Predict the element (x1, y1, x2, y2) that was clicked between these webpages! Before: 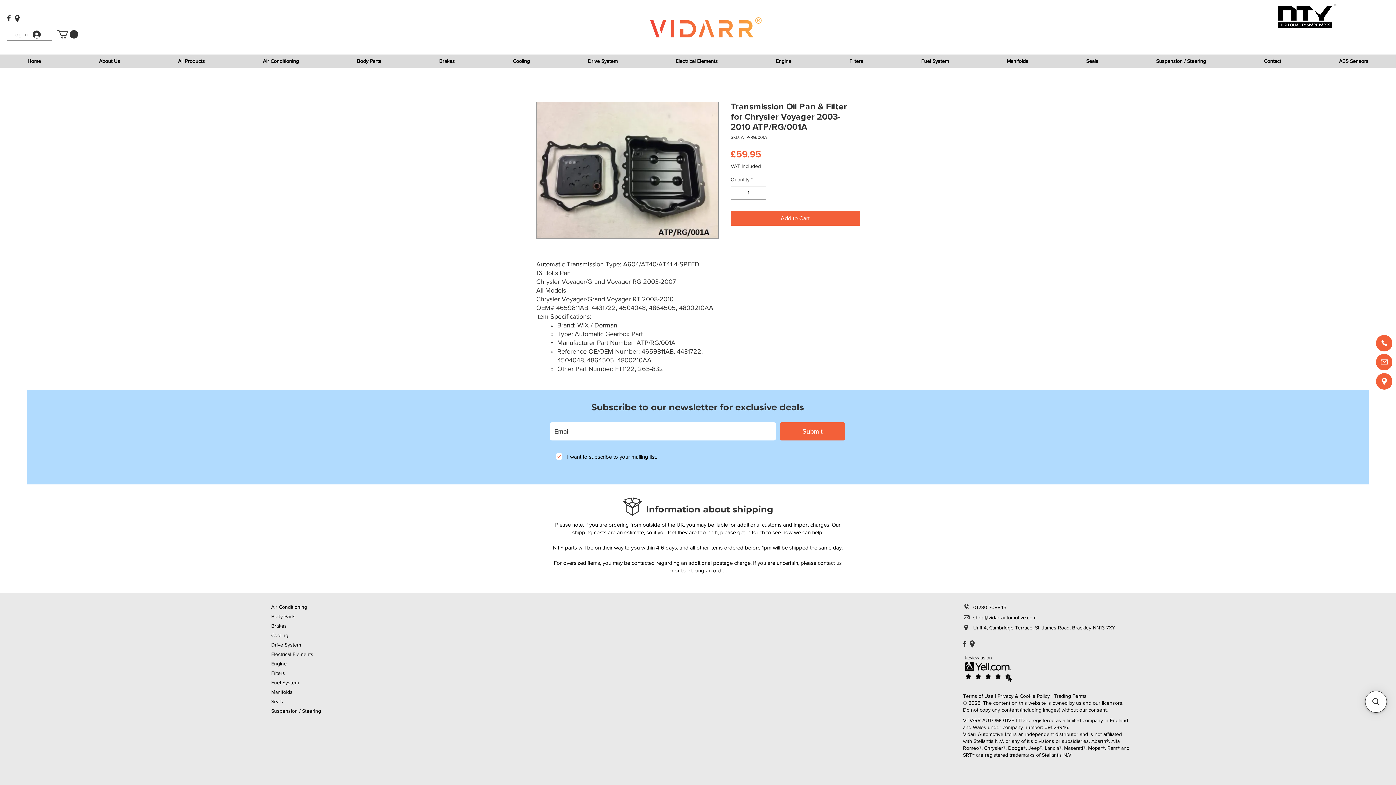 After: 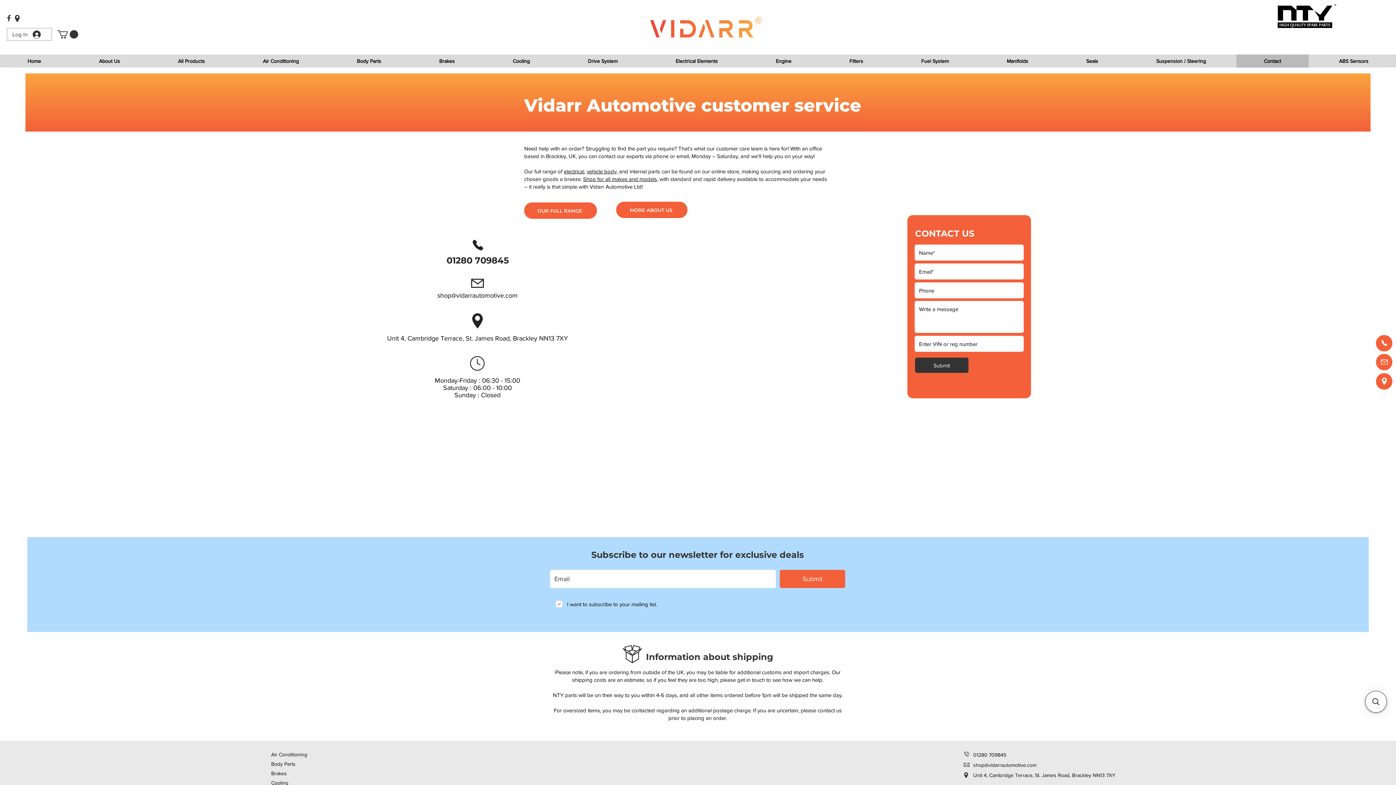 Action: label: Contact bbox: (1236, 54, 1308, 67)